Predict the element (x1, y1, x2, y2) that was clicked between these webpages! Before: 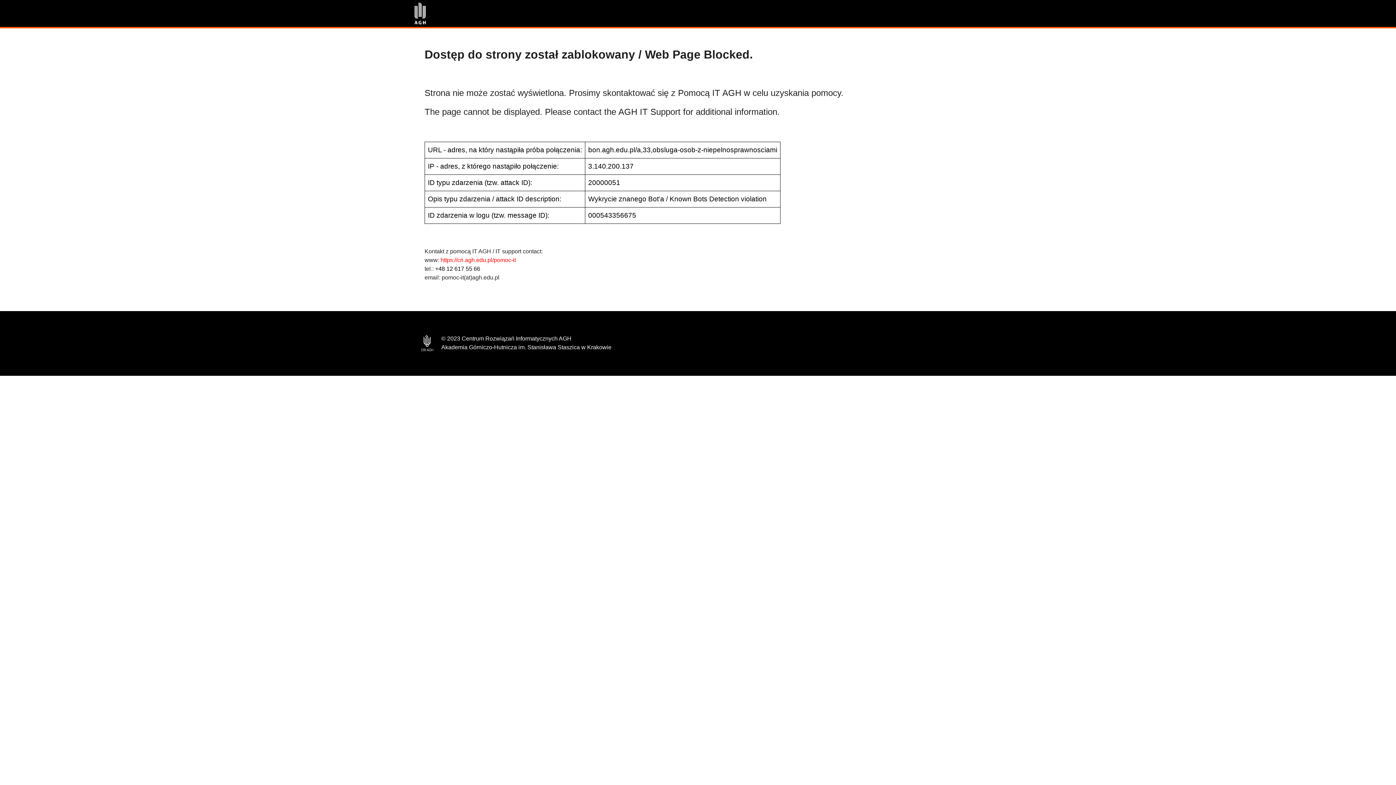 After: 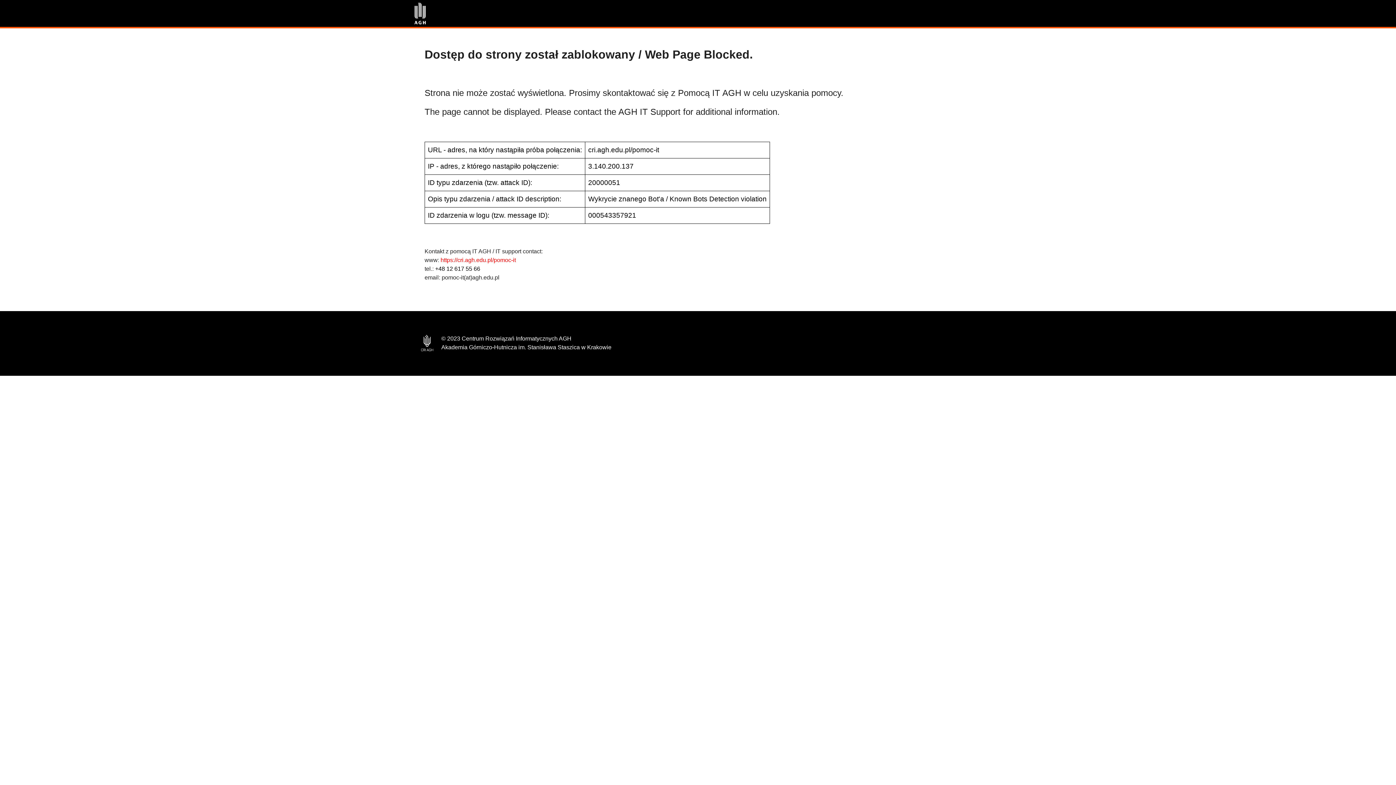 Action: label: https://cri.agh.edu.pl/pomoc-it bbox: (440, 257, 516, 263)